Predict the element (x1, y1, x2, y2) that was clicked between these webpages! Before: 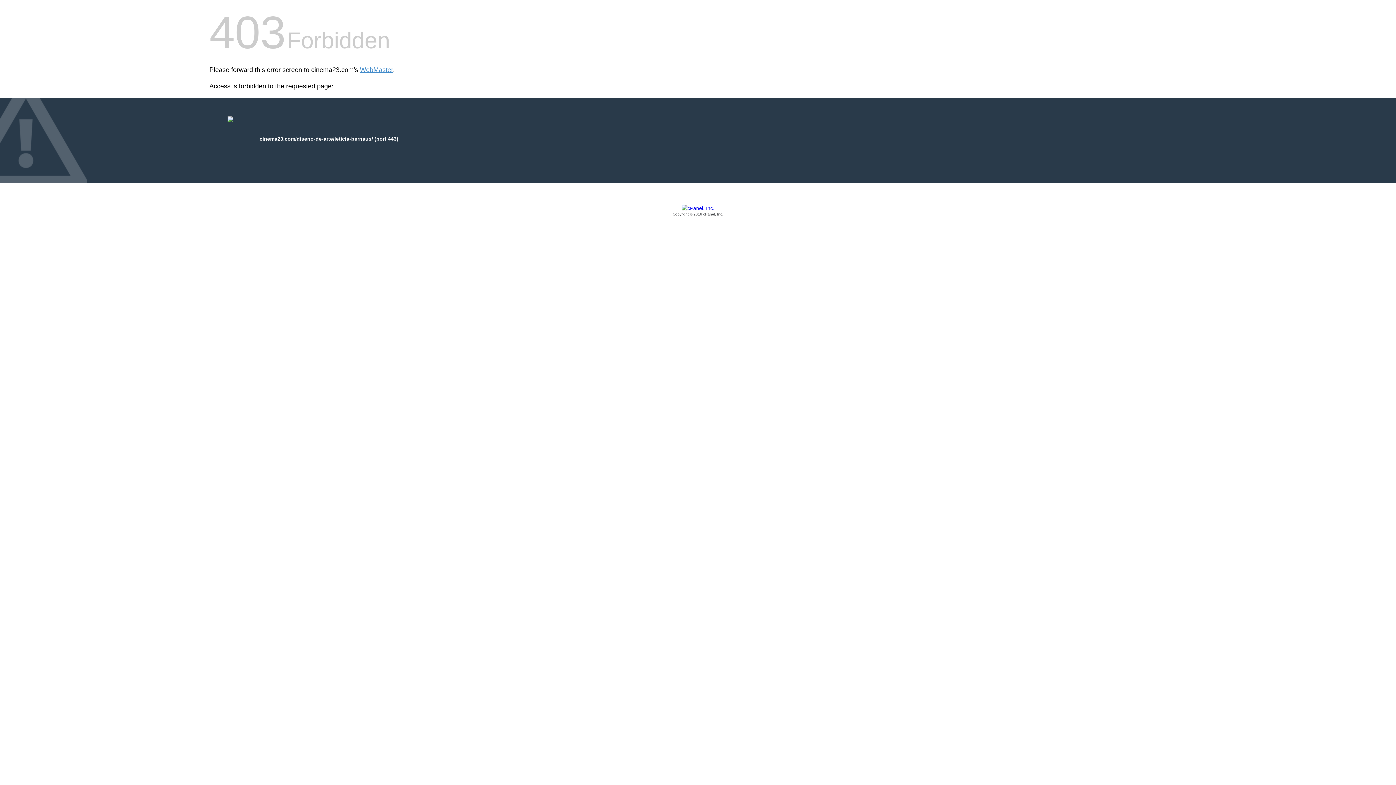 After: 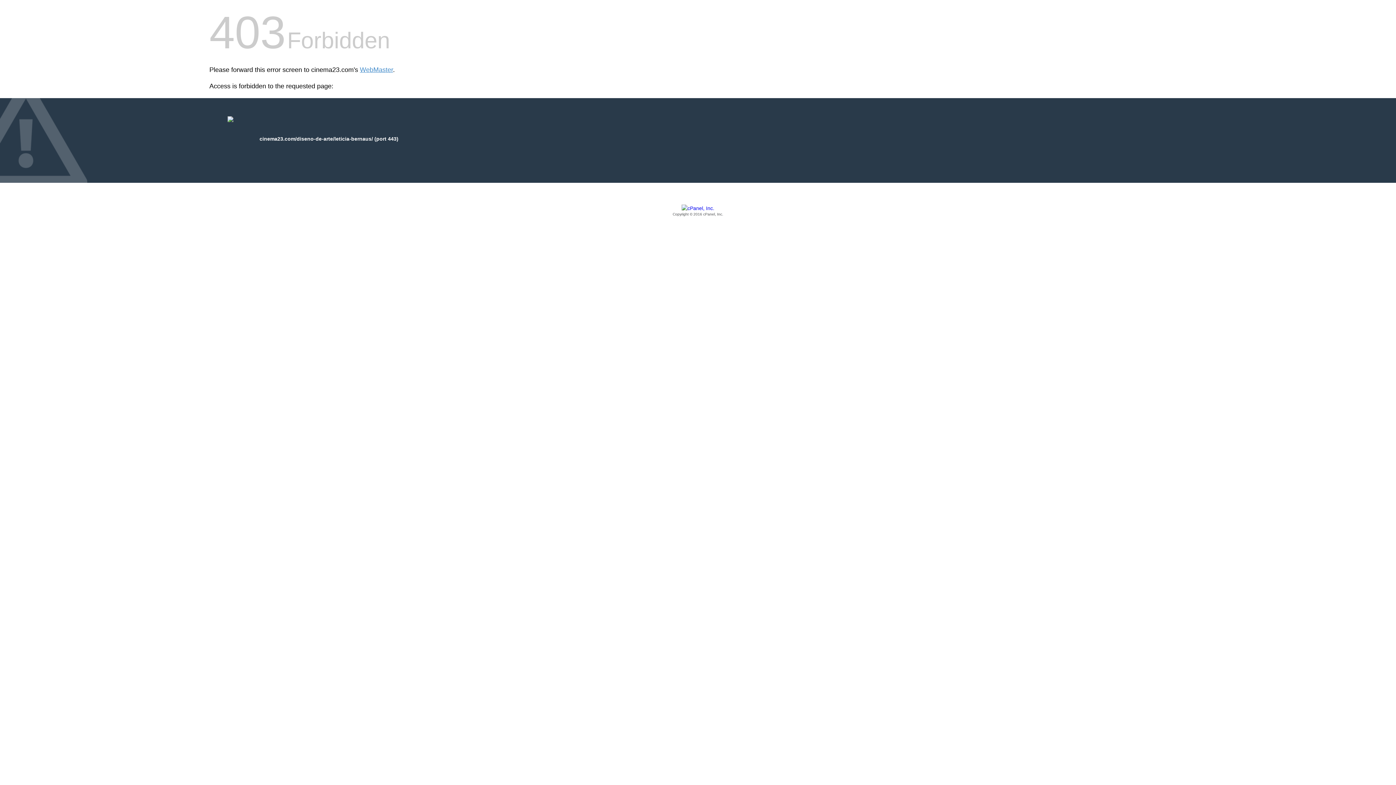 Action: label: Copyright © 2016 cPanel, Inc. bbox: (209, 205, 1186, 217)